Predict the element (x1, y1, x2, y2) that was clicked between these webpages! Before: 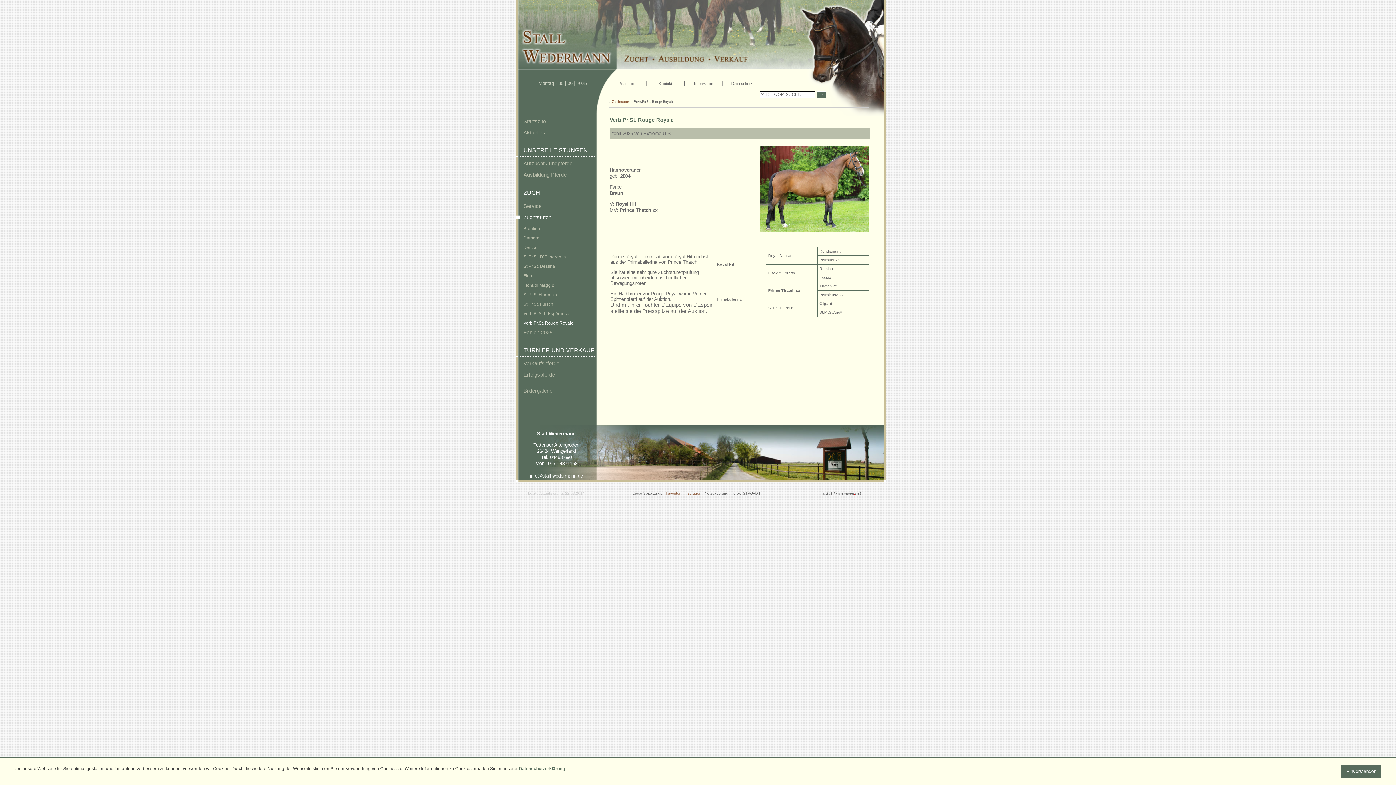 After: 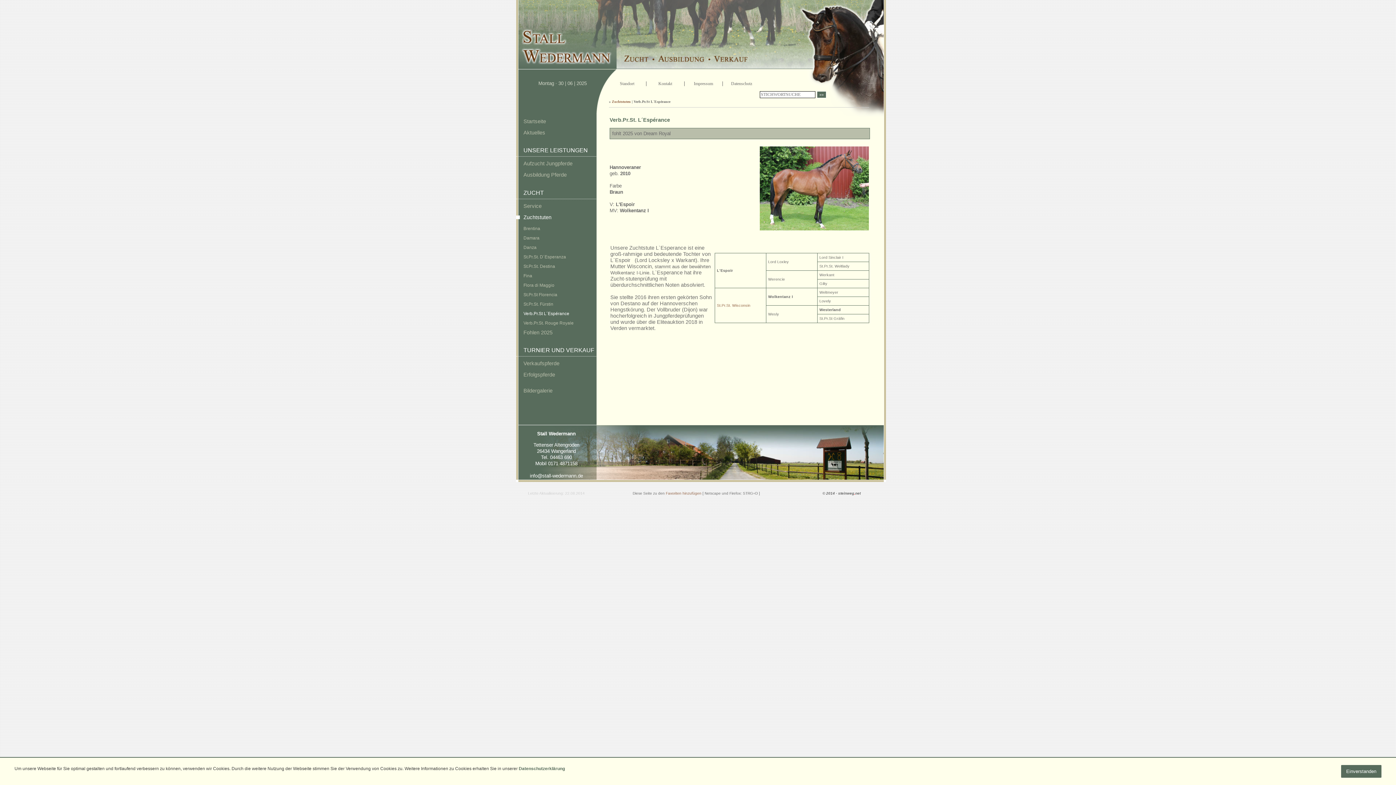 Action: bbox: (516, 308, 596, 318) label: Verb.Pr.St L´Espérance